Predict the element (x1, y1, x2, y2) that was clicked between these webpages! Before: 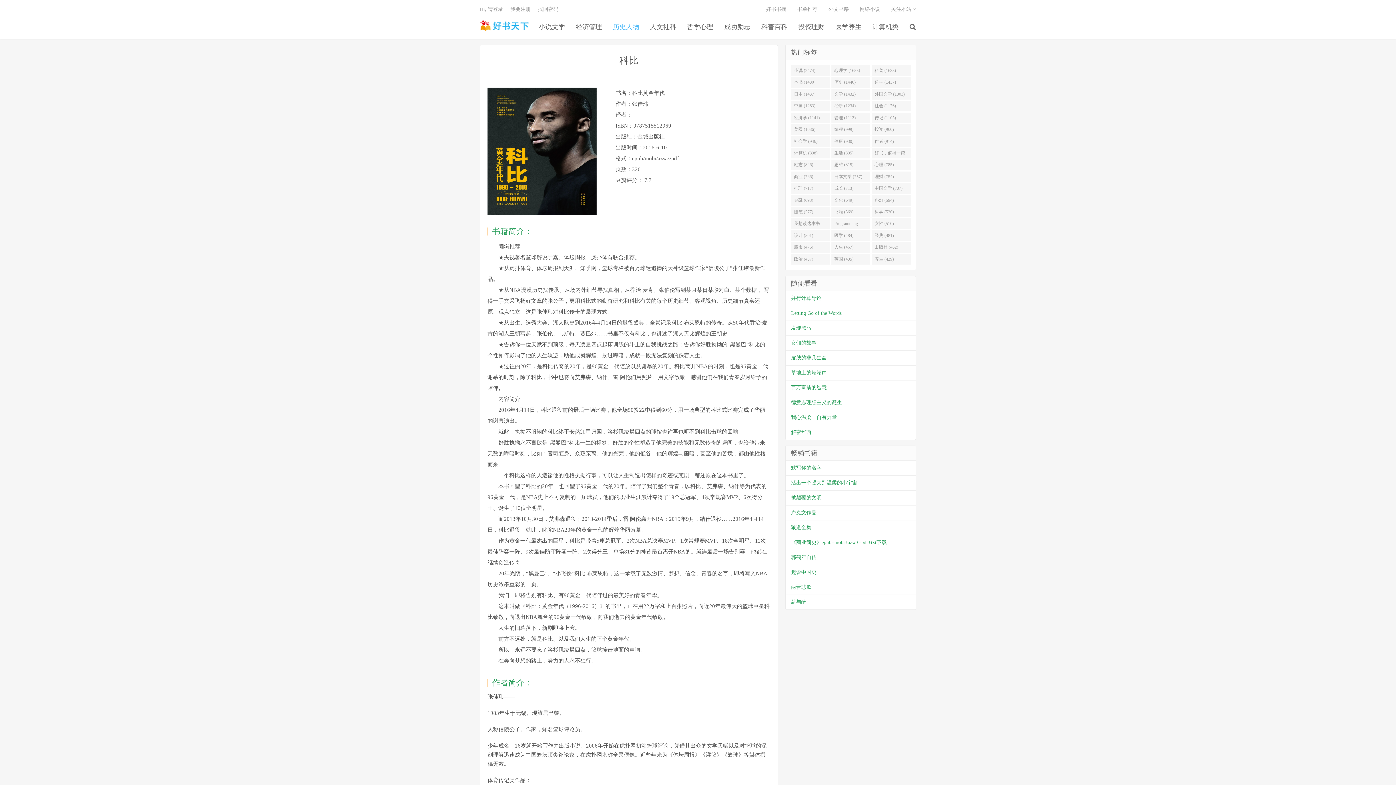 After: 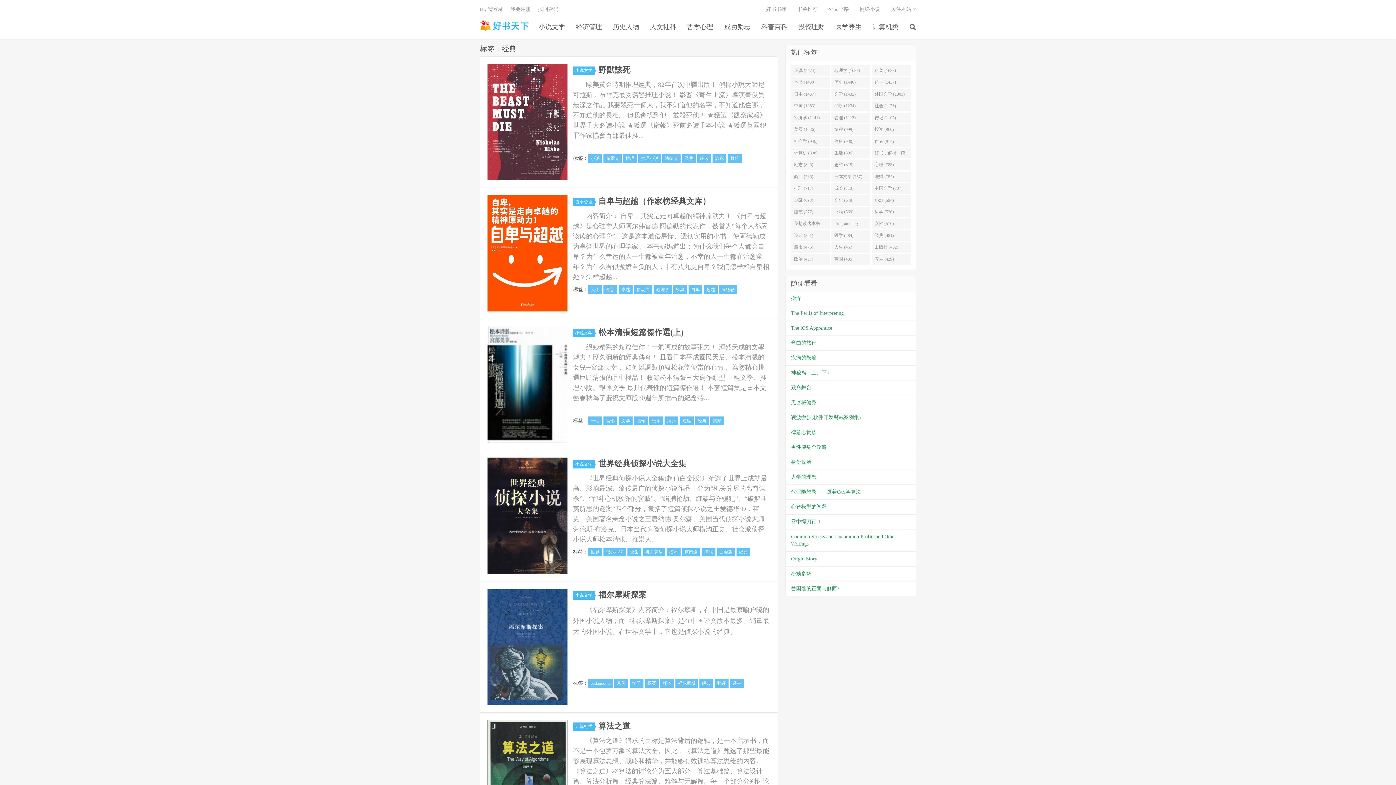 Action: label: 经典 (481) bbox: (871, 230, 911, 241)